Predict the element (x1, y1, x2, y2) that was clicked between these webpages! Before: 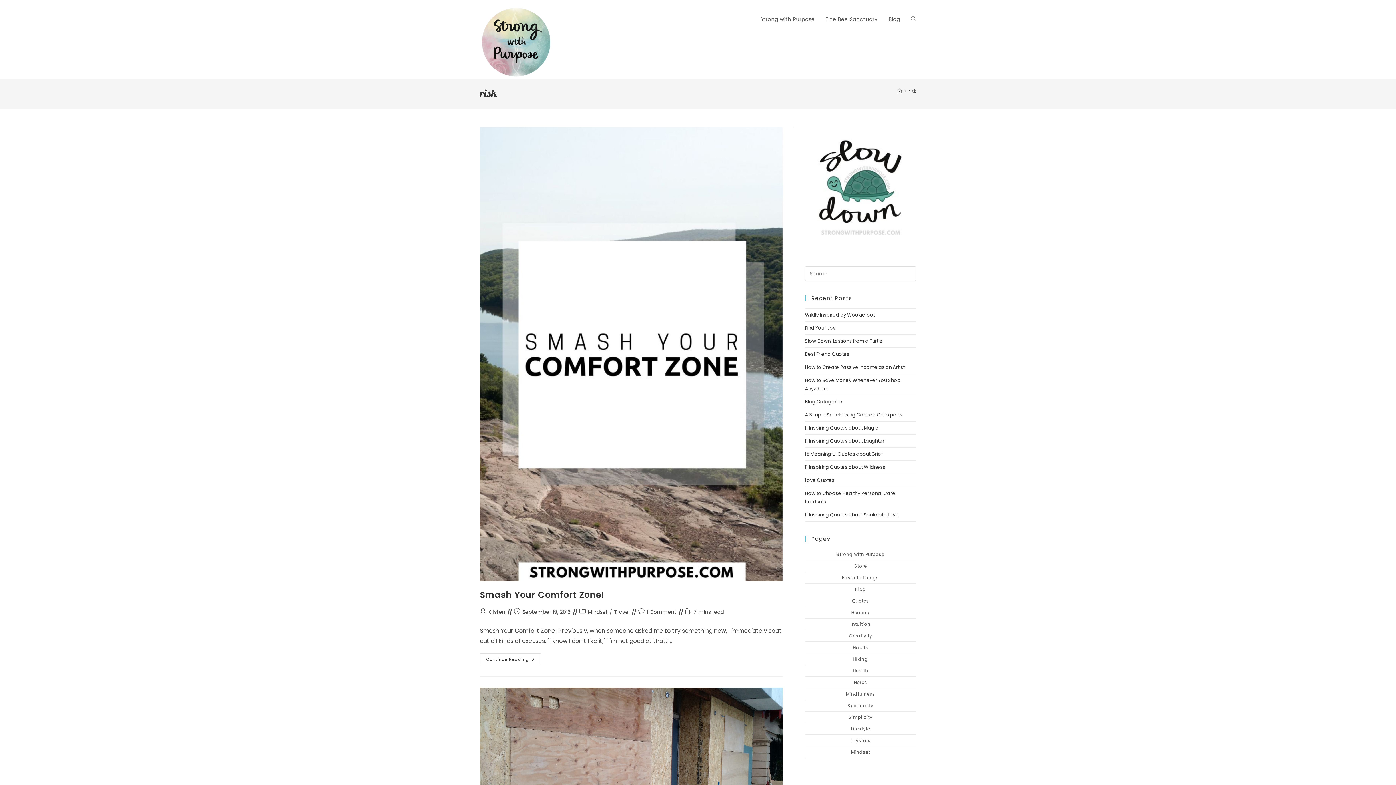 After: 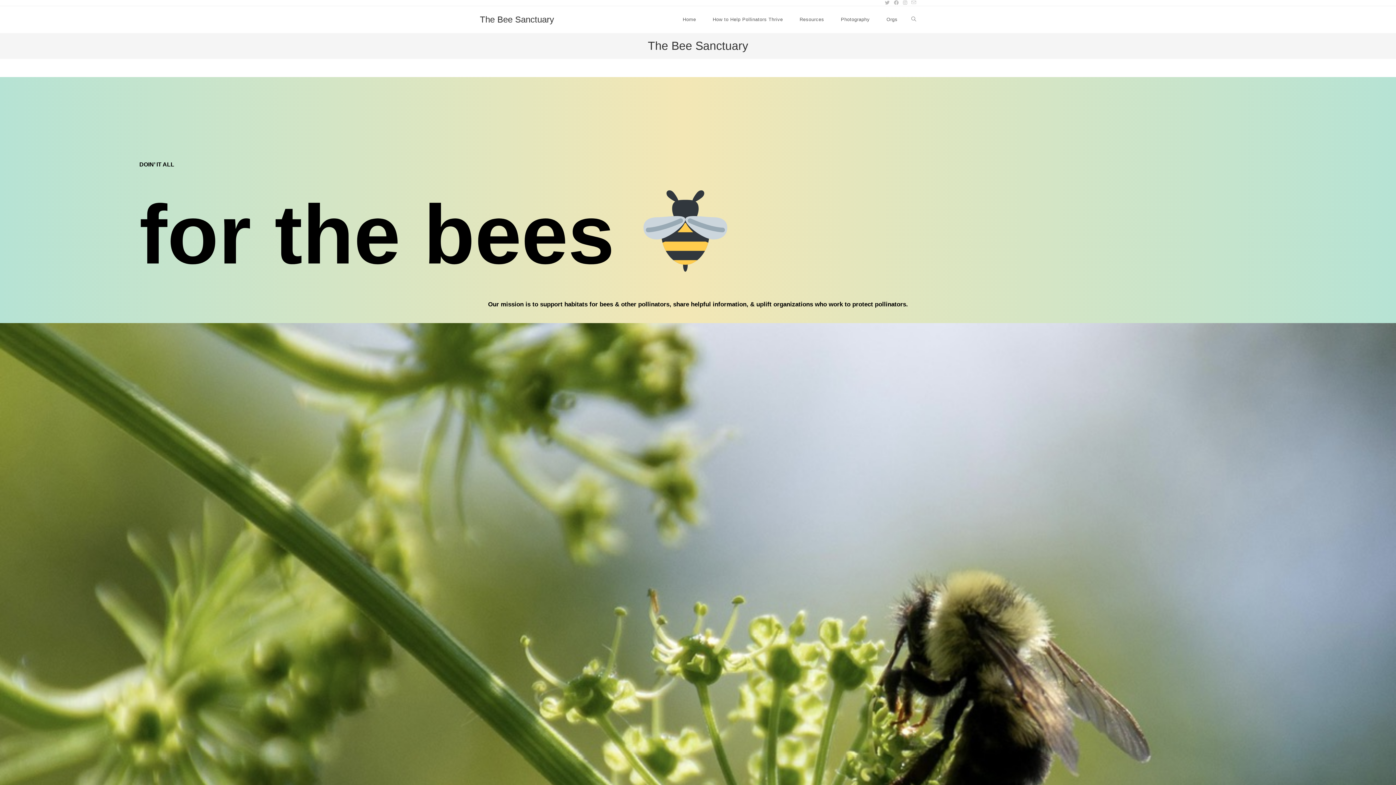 Action: bbox: (820, 5, 883, 32) label: The Bee Sanctuary